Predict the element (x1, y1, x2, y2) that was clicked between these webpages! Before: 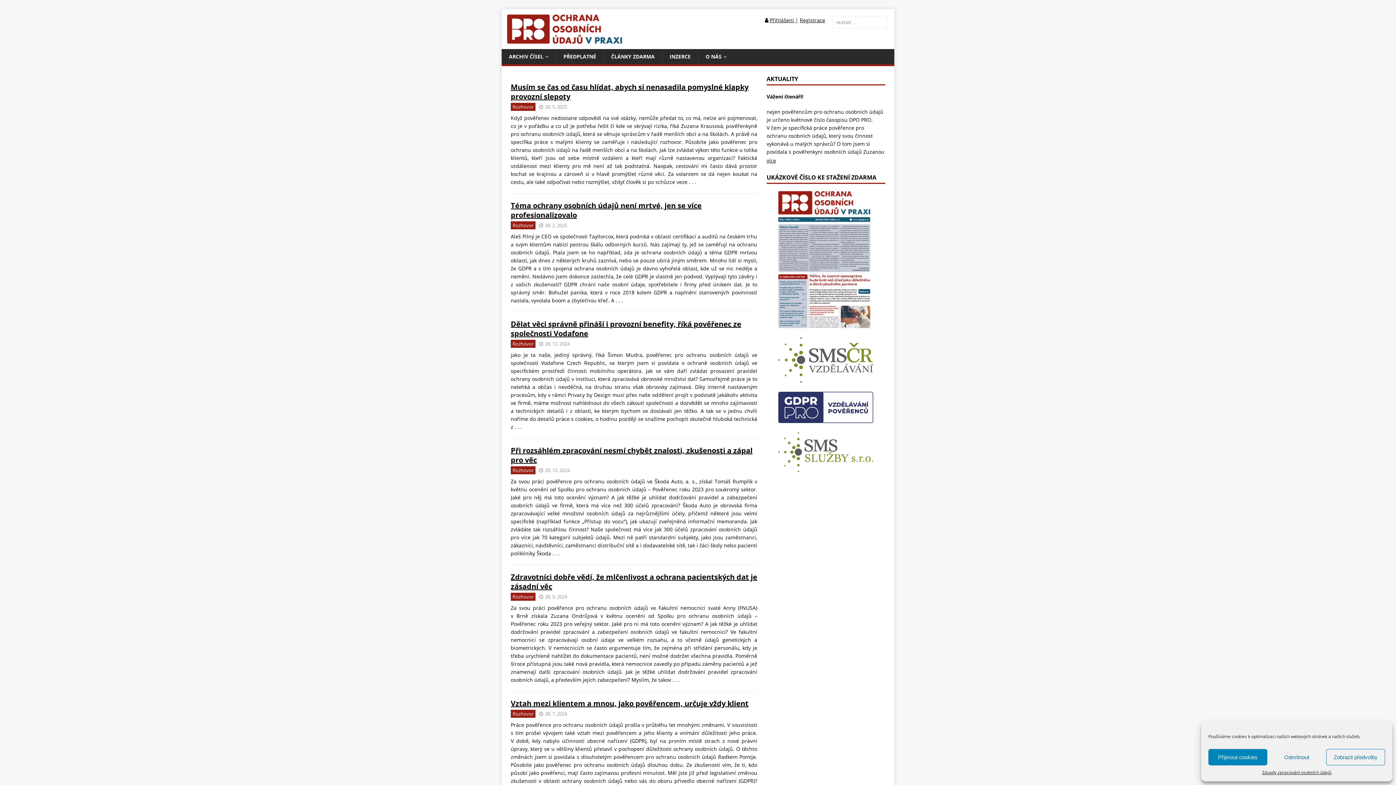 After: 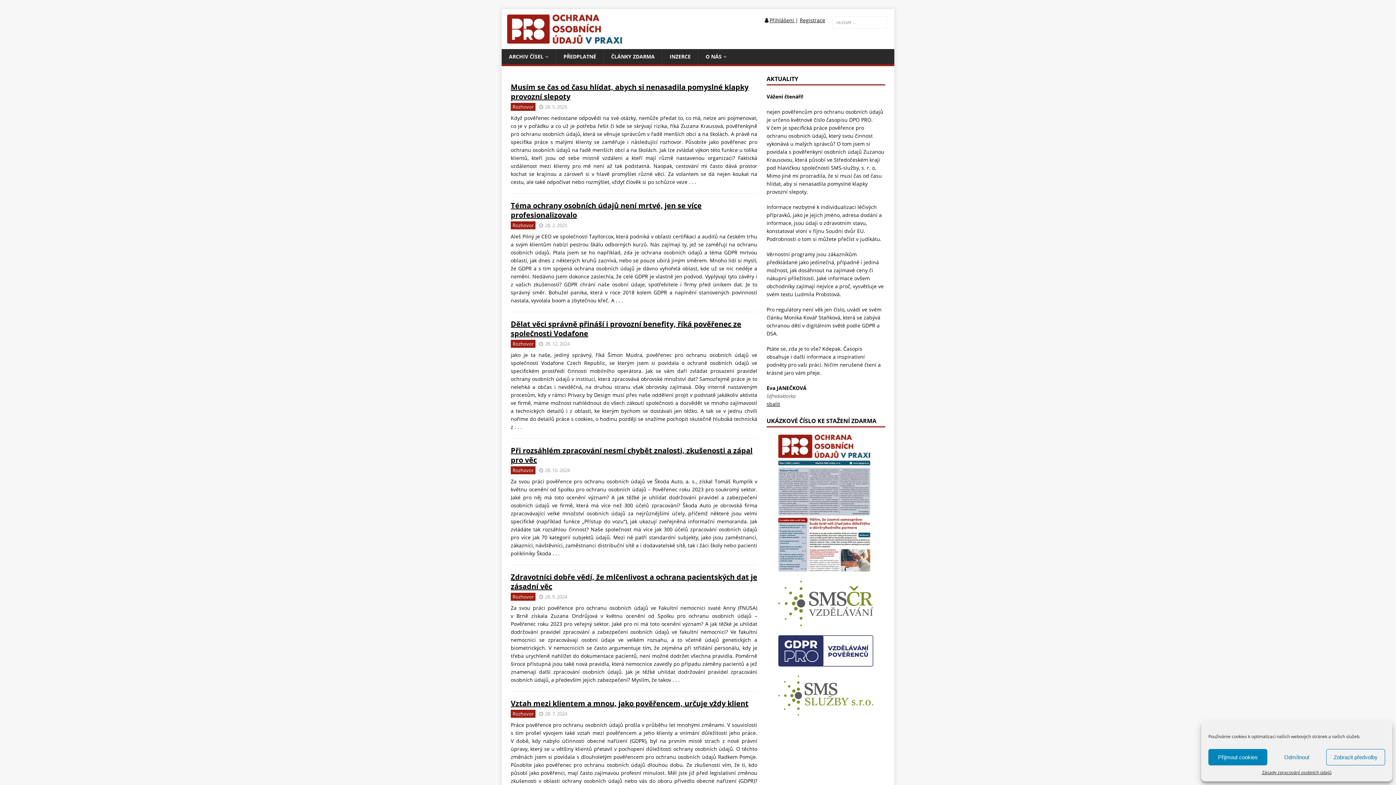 Action: bbox: (766, 156, 776, 163) label: více